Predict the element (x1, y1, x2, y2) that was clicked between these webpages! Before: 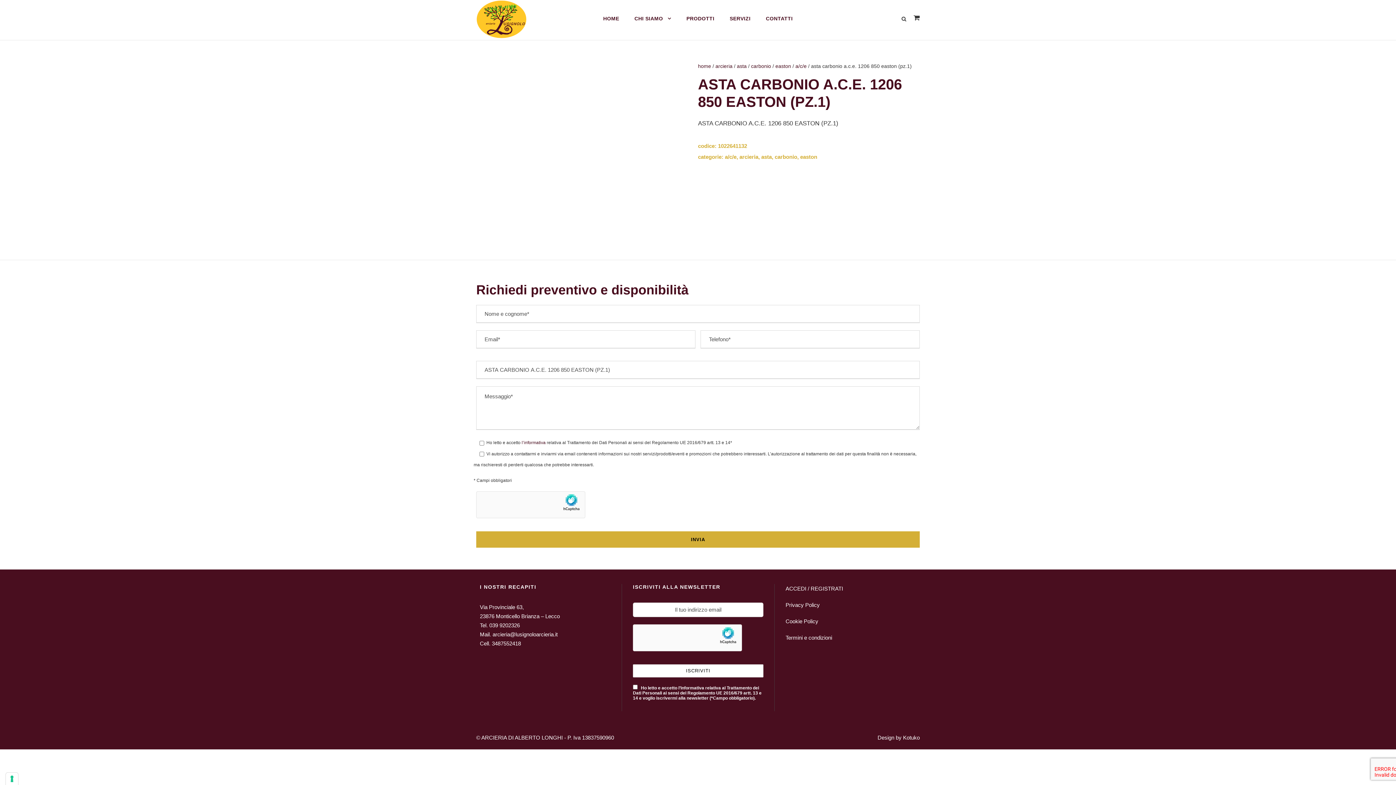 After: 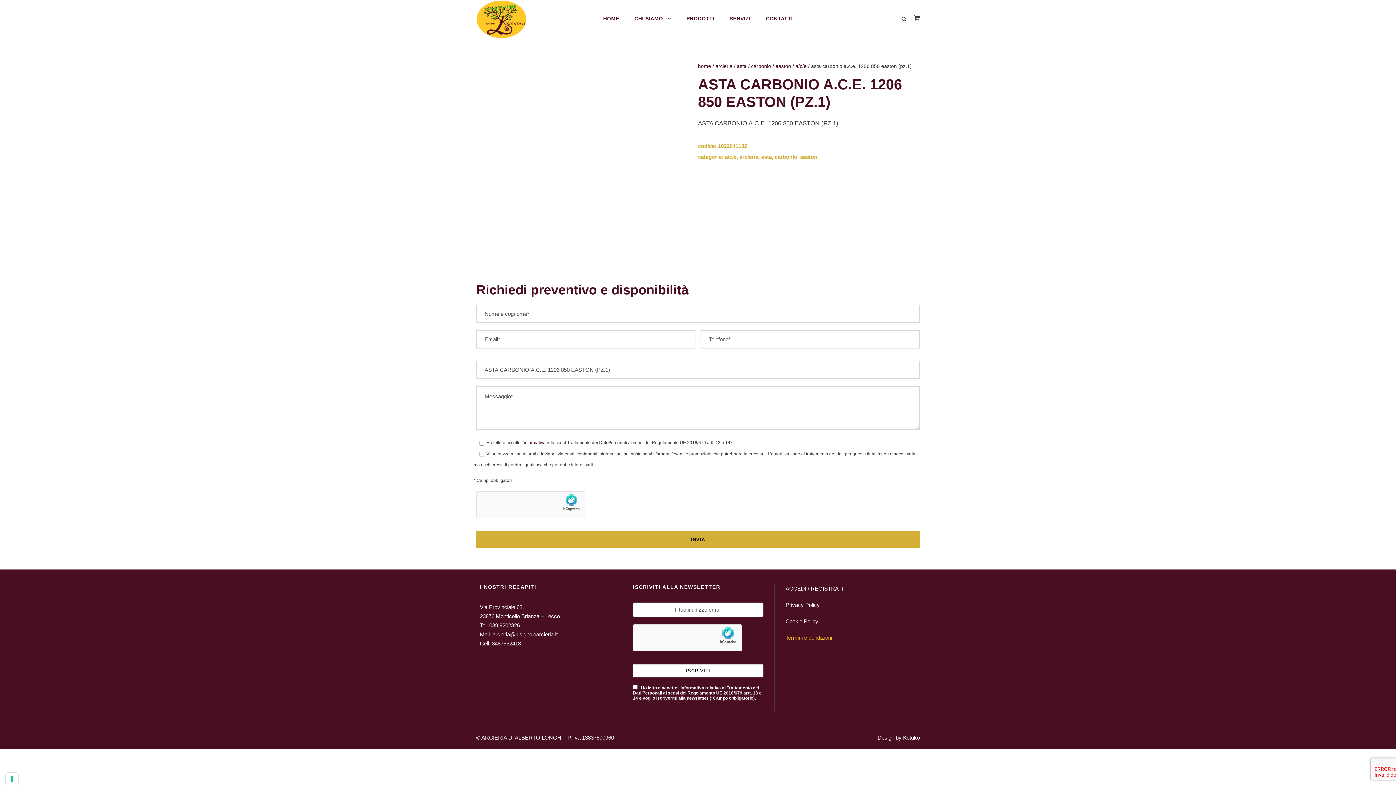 Action: bbox: (785, 634, 832, 641) label: Termini e condizioni